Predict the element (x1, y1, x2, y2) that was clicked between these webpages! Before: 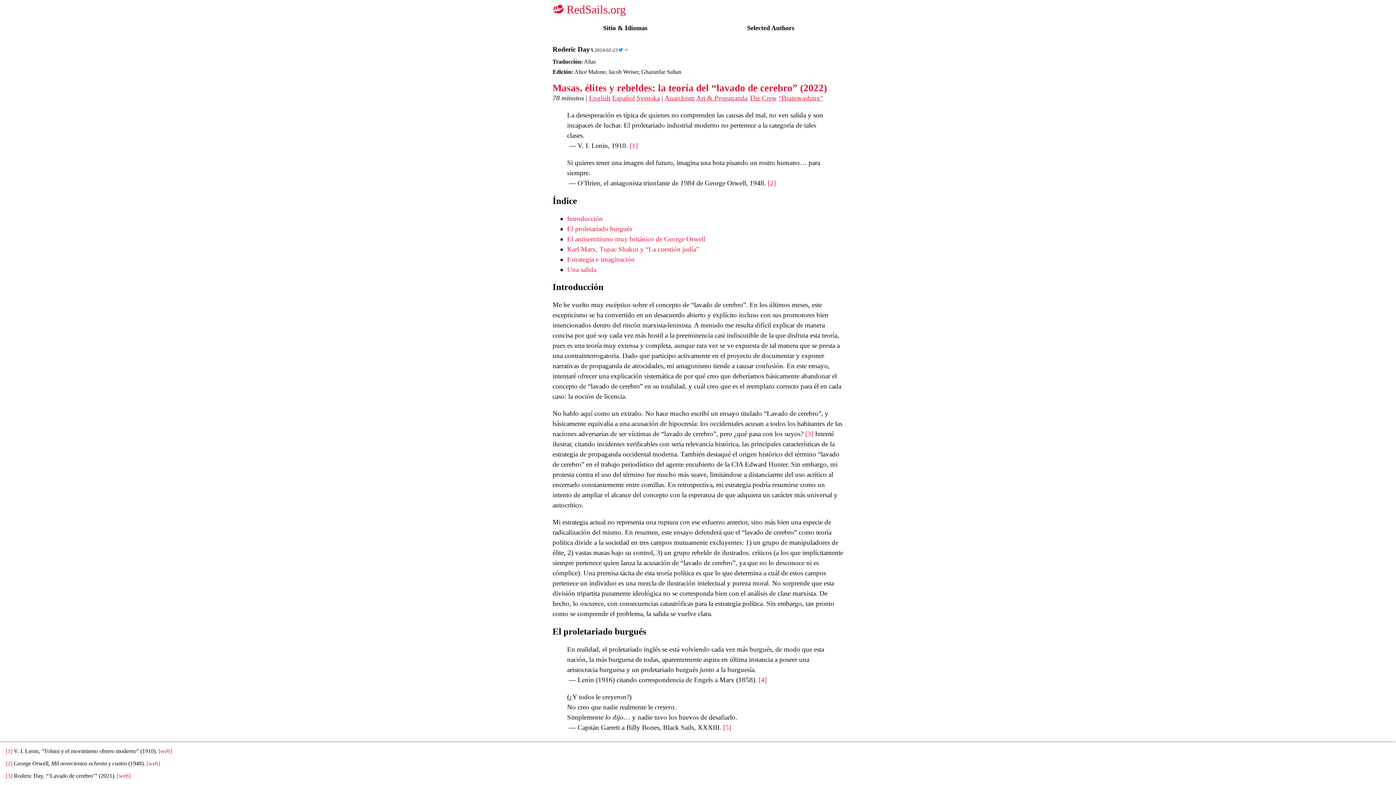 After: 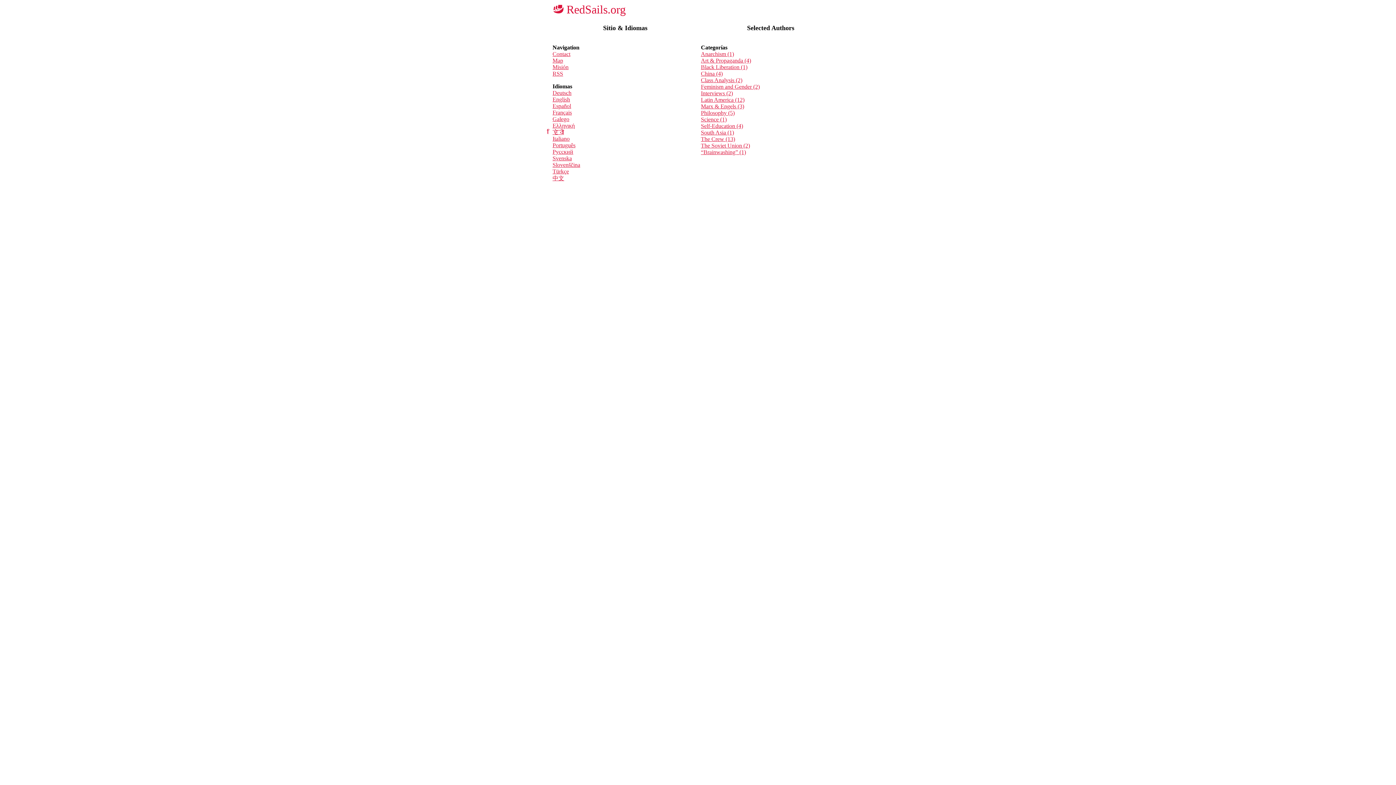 Action: bbox: (603, 24, 647, 32) label: Sitio & Idiomas